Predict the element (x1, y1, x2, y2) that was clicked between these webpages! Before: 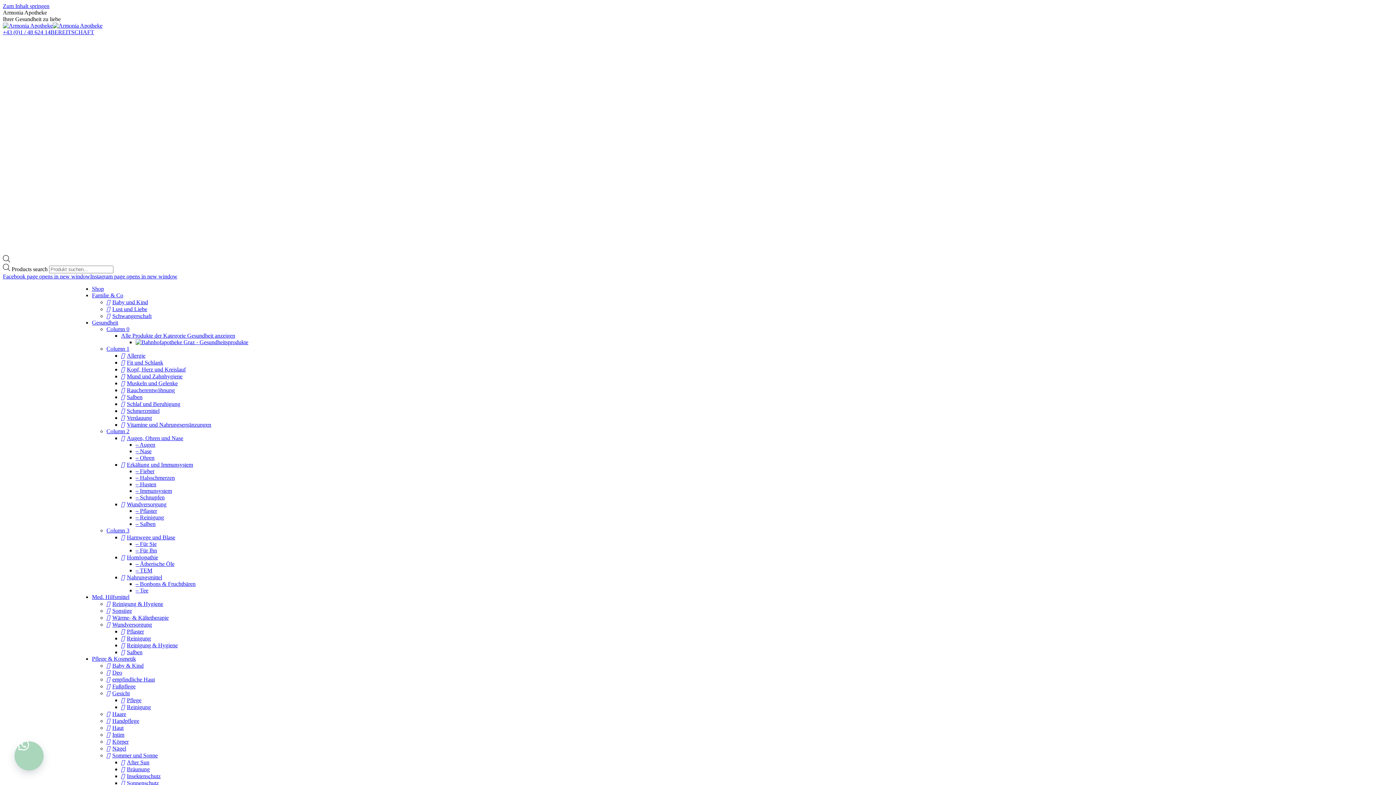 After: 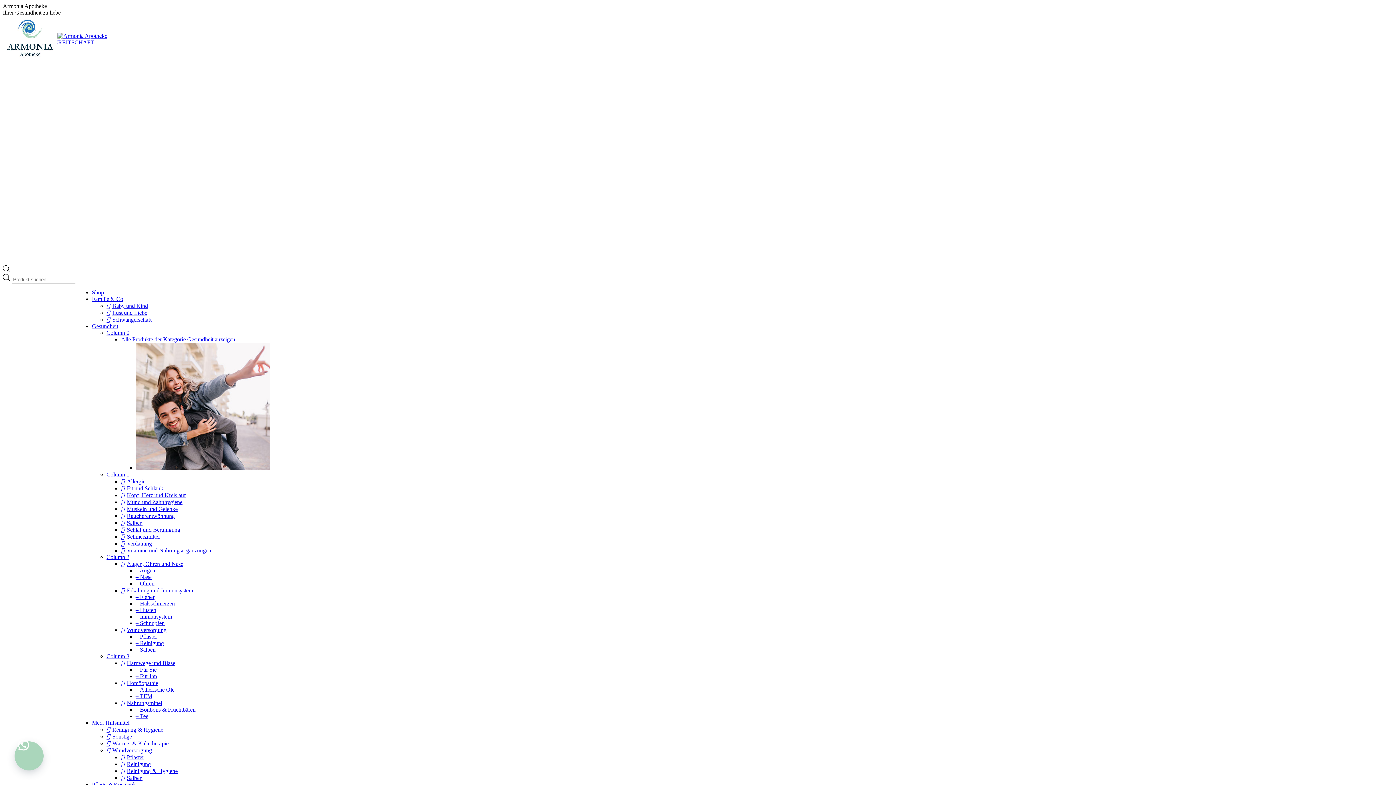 Action: bbox: (135, 339, 248, 345)